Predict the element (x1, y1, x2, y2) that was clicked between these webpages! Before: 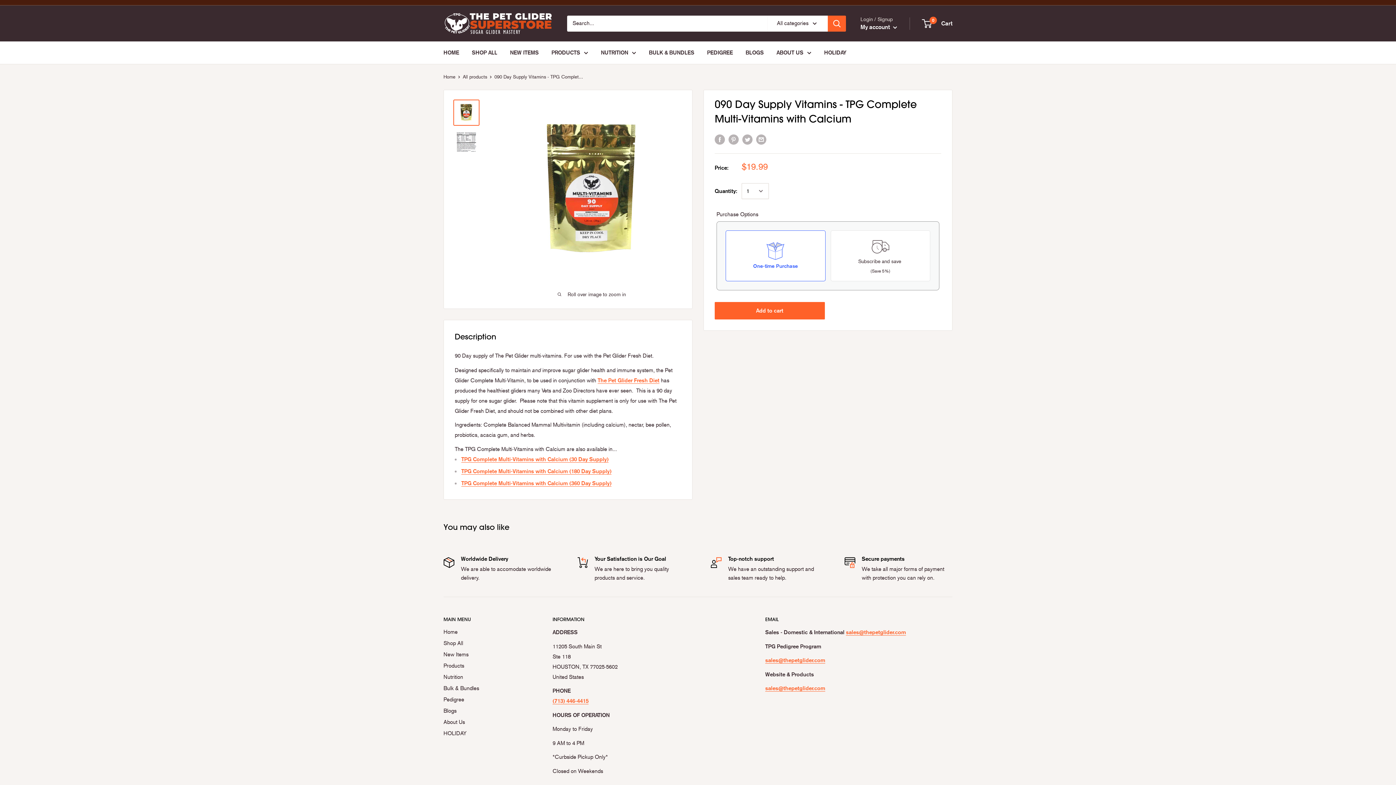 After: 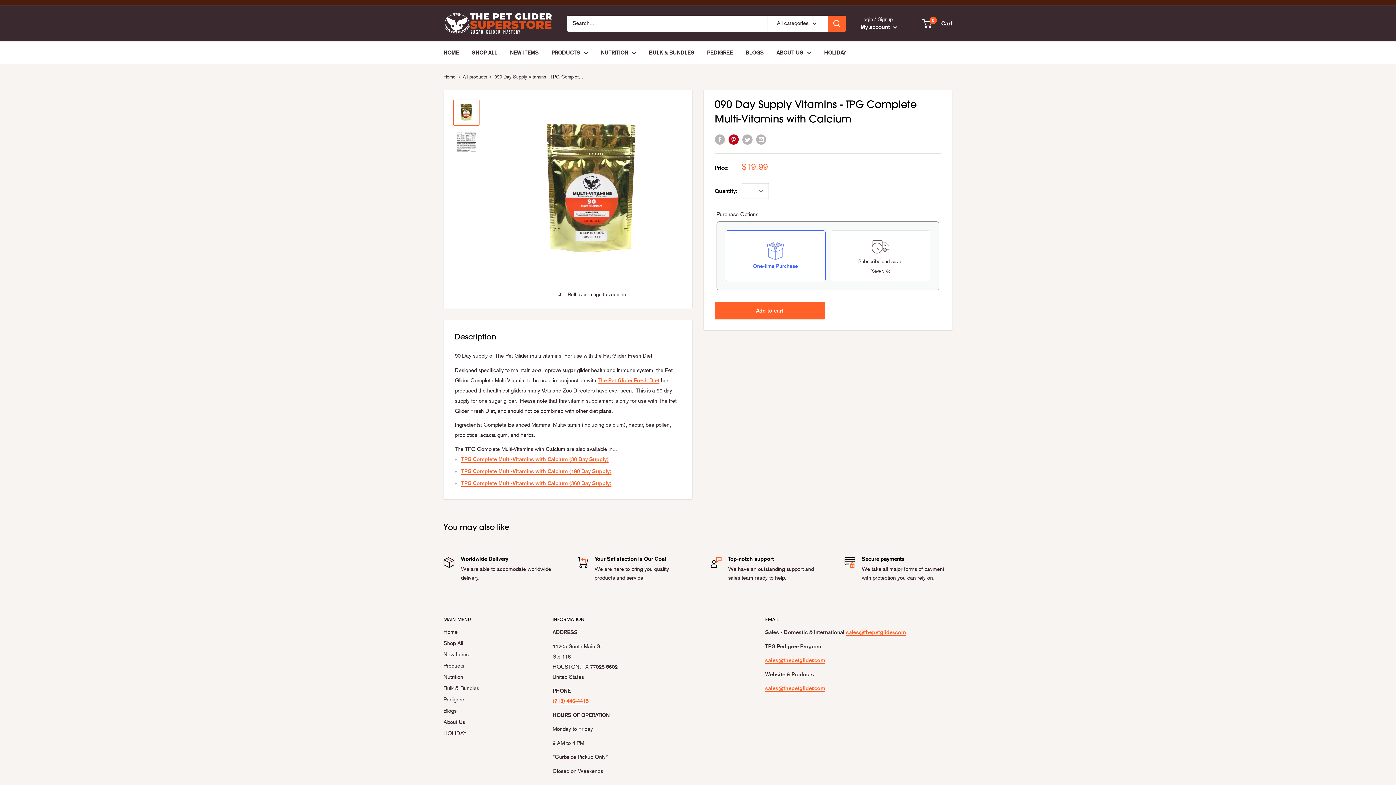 Action: label: Pin on Pinterest bbox: (728, 134, 738, 144)